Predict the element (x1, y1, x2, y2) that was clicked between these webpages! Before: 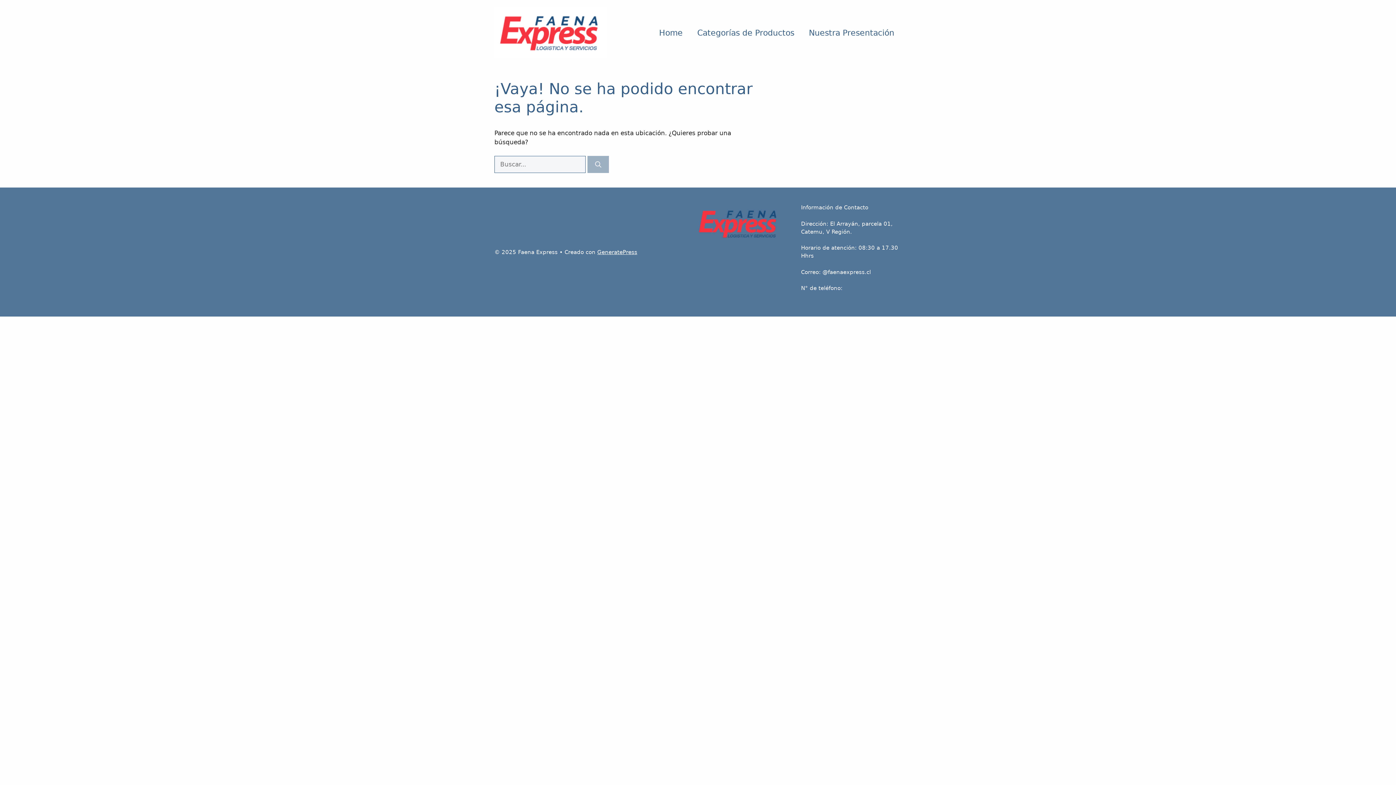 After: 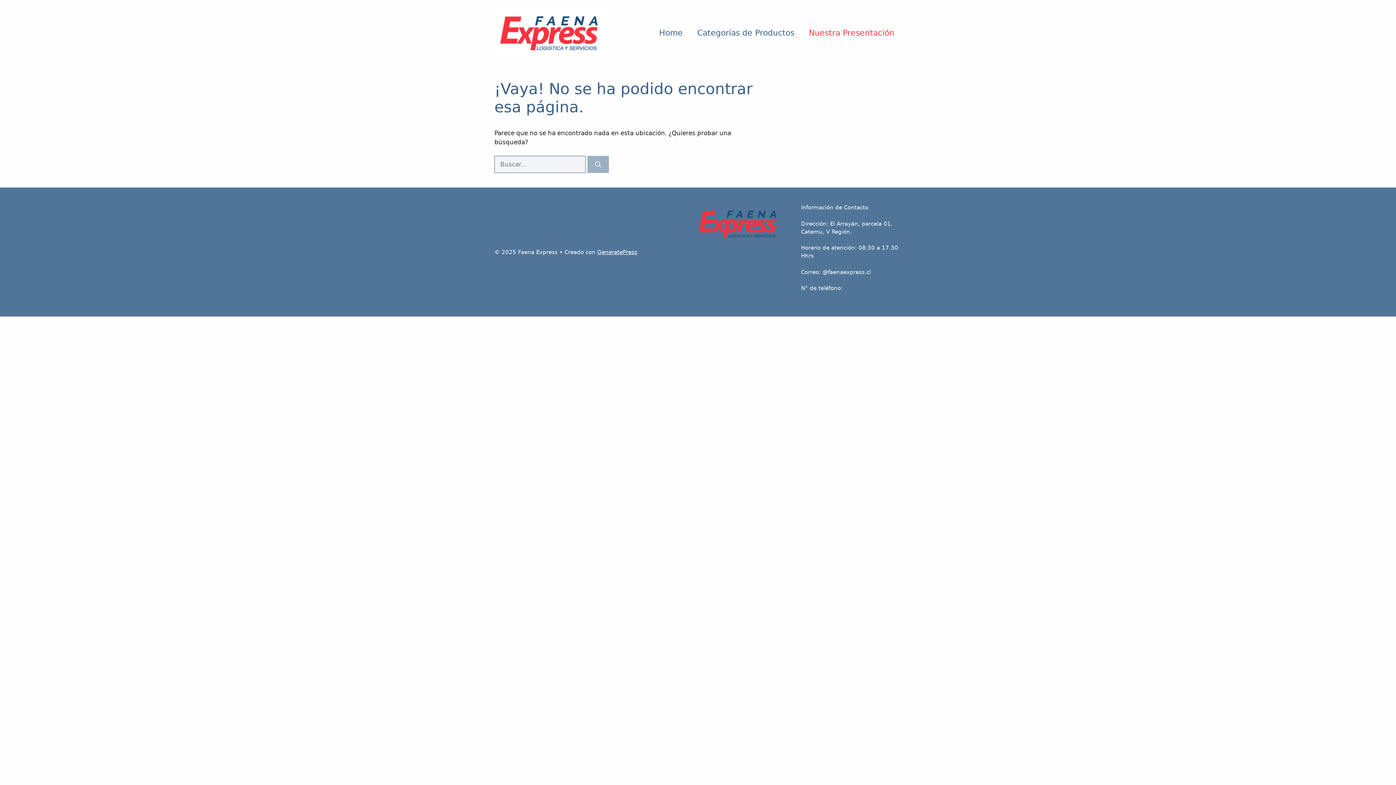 Action: bbox: (801, 21, 901, 43) label: Nuestra Presentación